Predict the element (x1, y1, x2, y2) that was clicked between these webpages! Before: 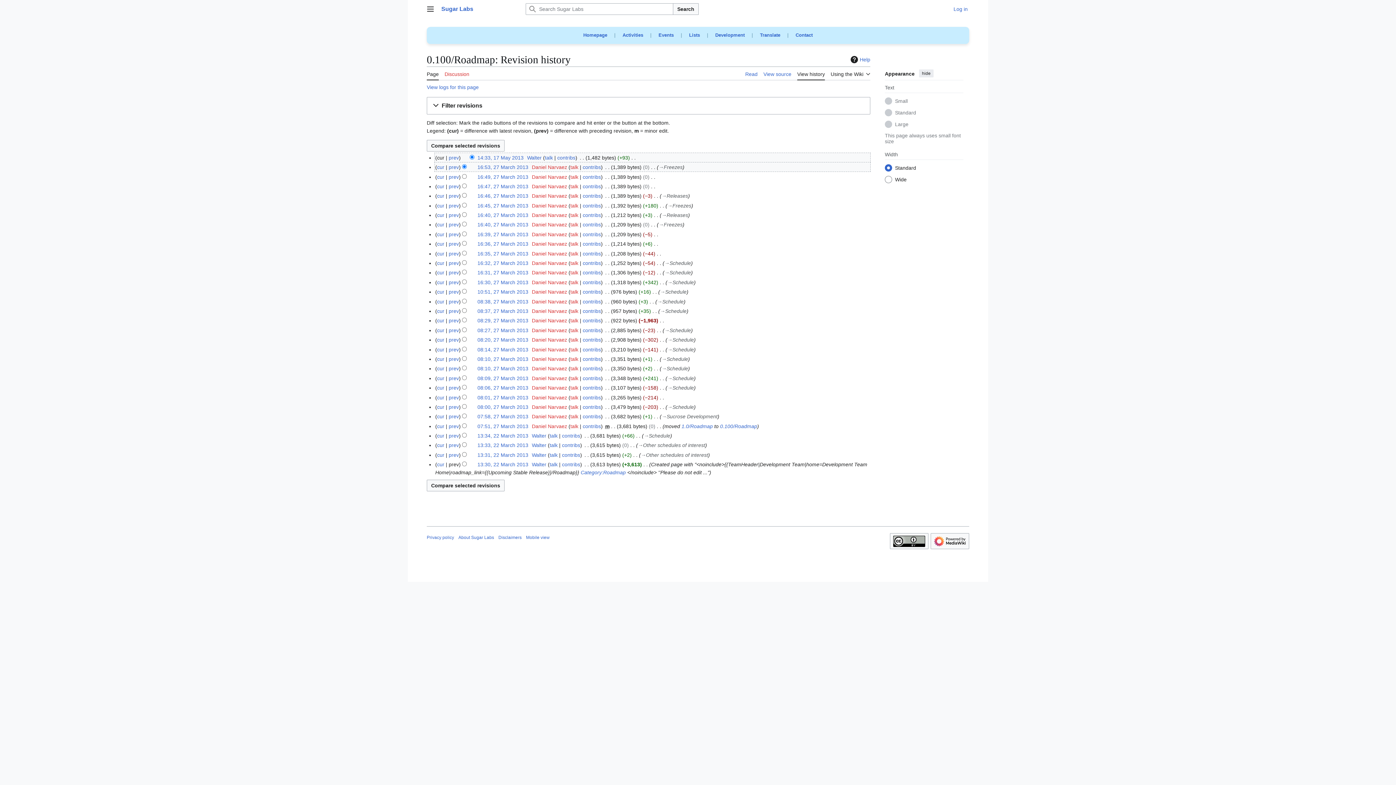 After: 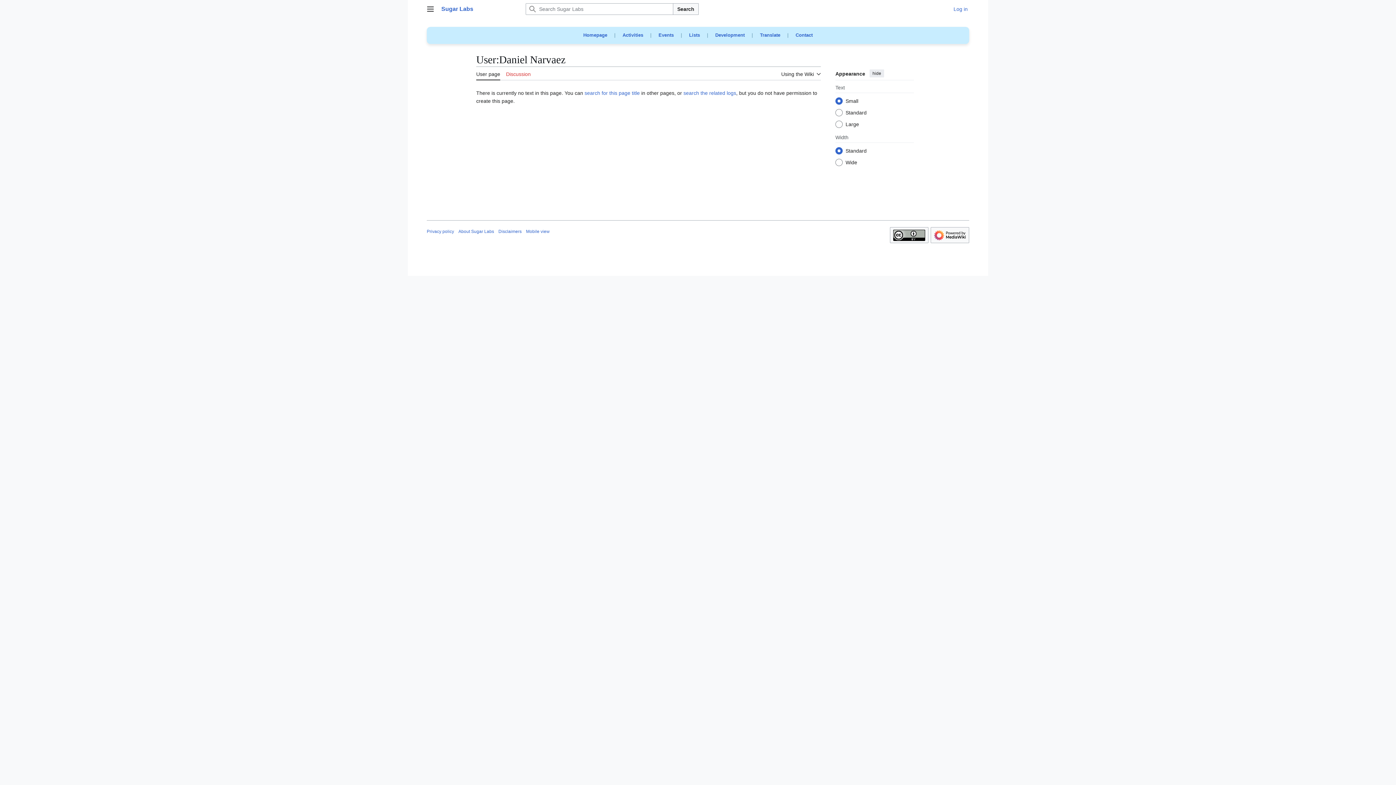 Action: label: Daniel Narvaez bbox: (531, 327, 567, 333)